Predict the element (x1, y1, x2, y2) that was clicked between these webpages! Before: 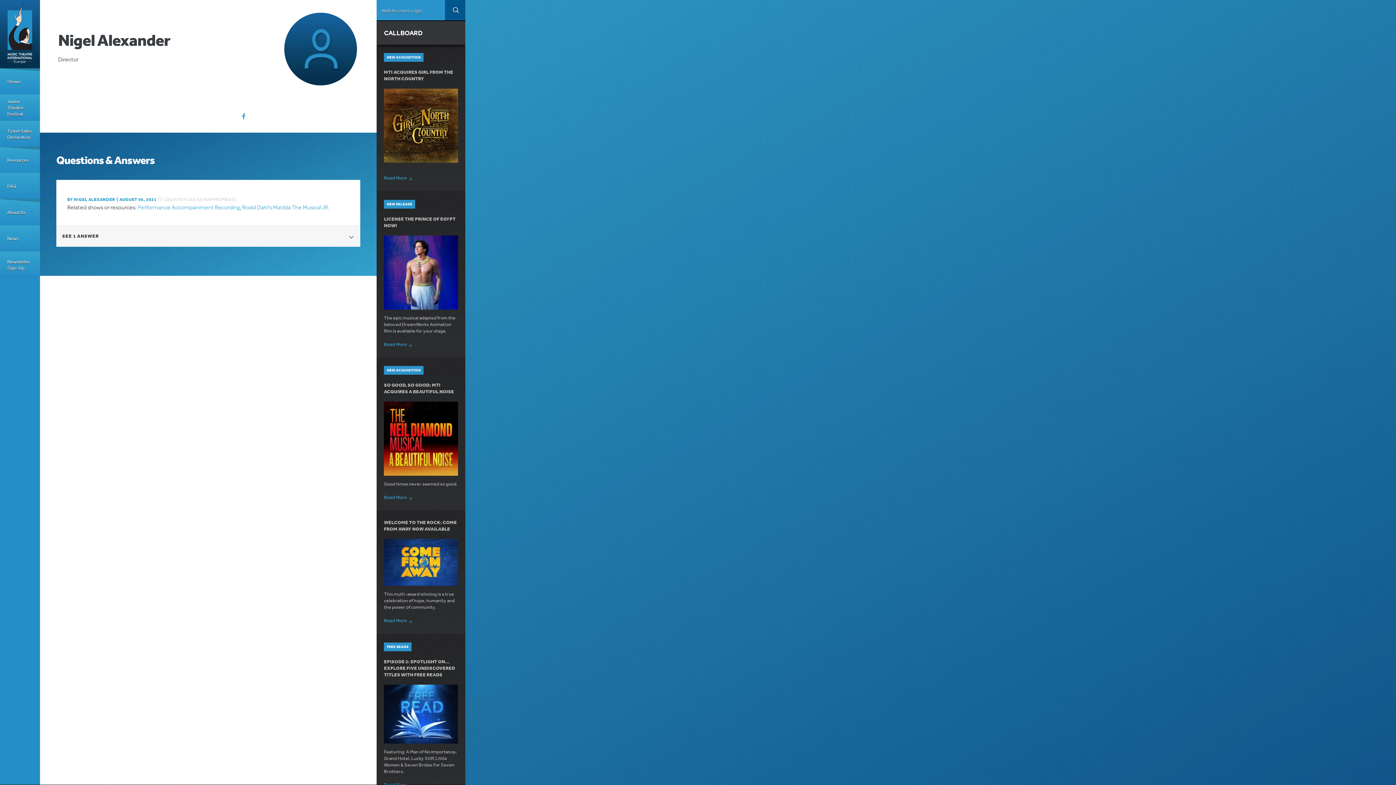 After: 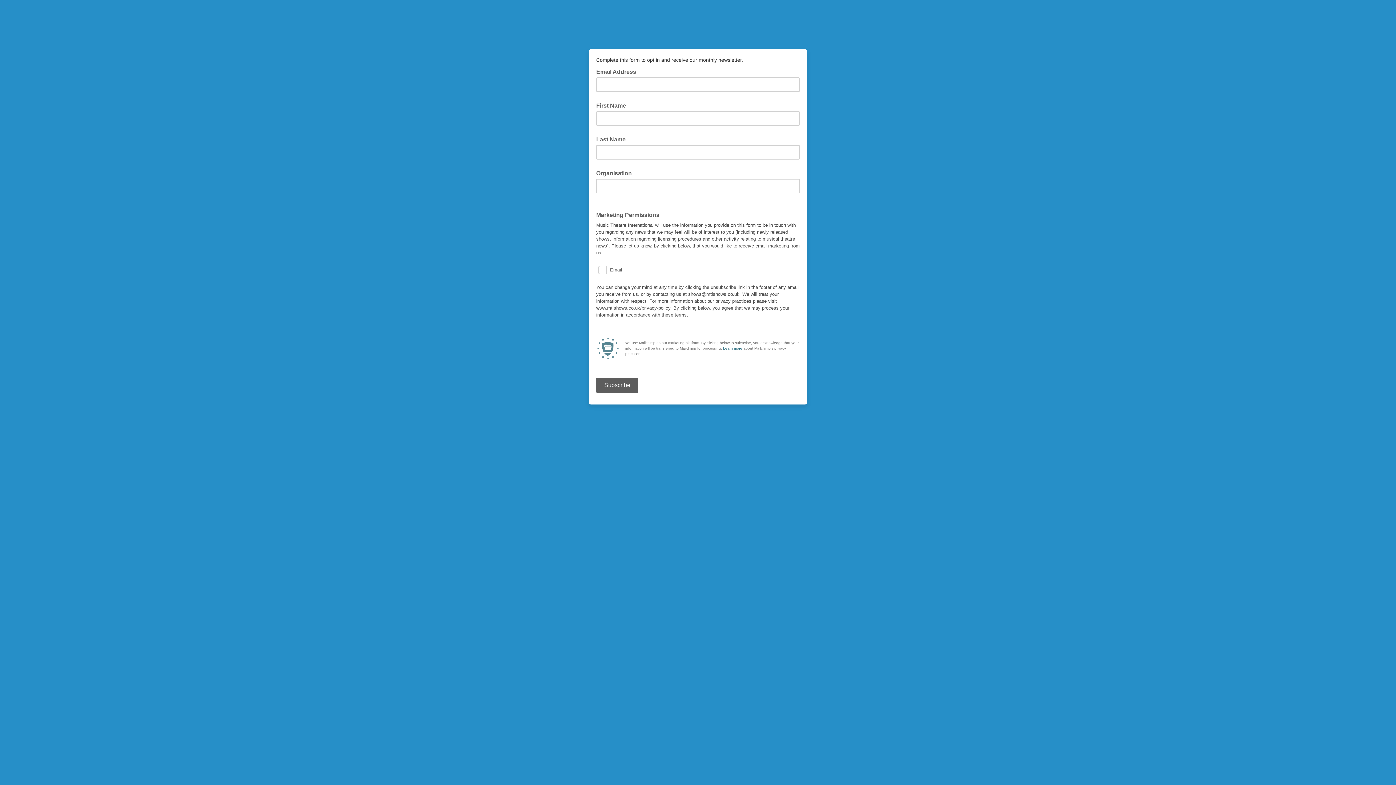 Action: label: Newsletter Sign-Up bbox: (0, 251, 40, 277)